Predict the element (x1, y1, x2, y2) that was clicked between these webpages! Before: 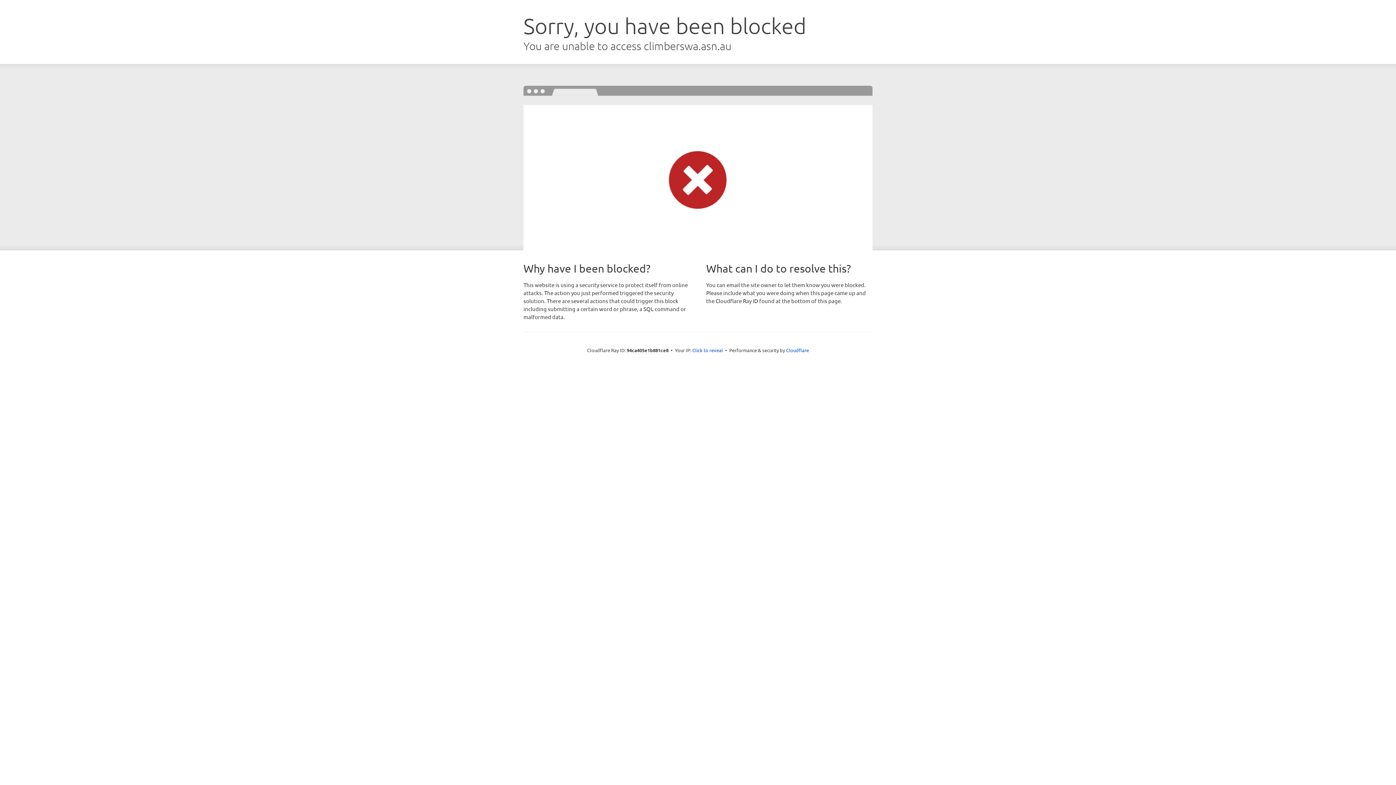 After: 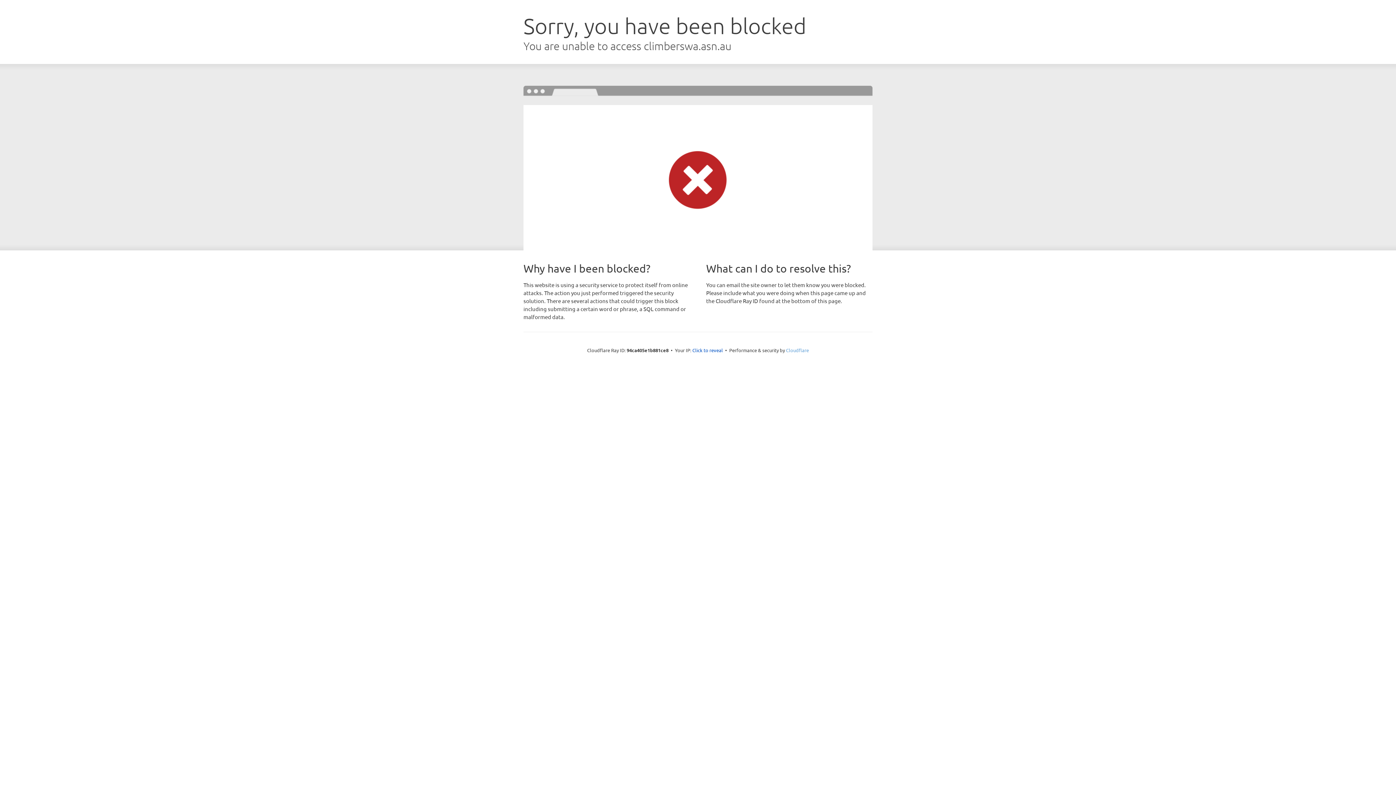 Action: bbox: (786, 347, 809, 353) label: Cloudflare